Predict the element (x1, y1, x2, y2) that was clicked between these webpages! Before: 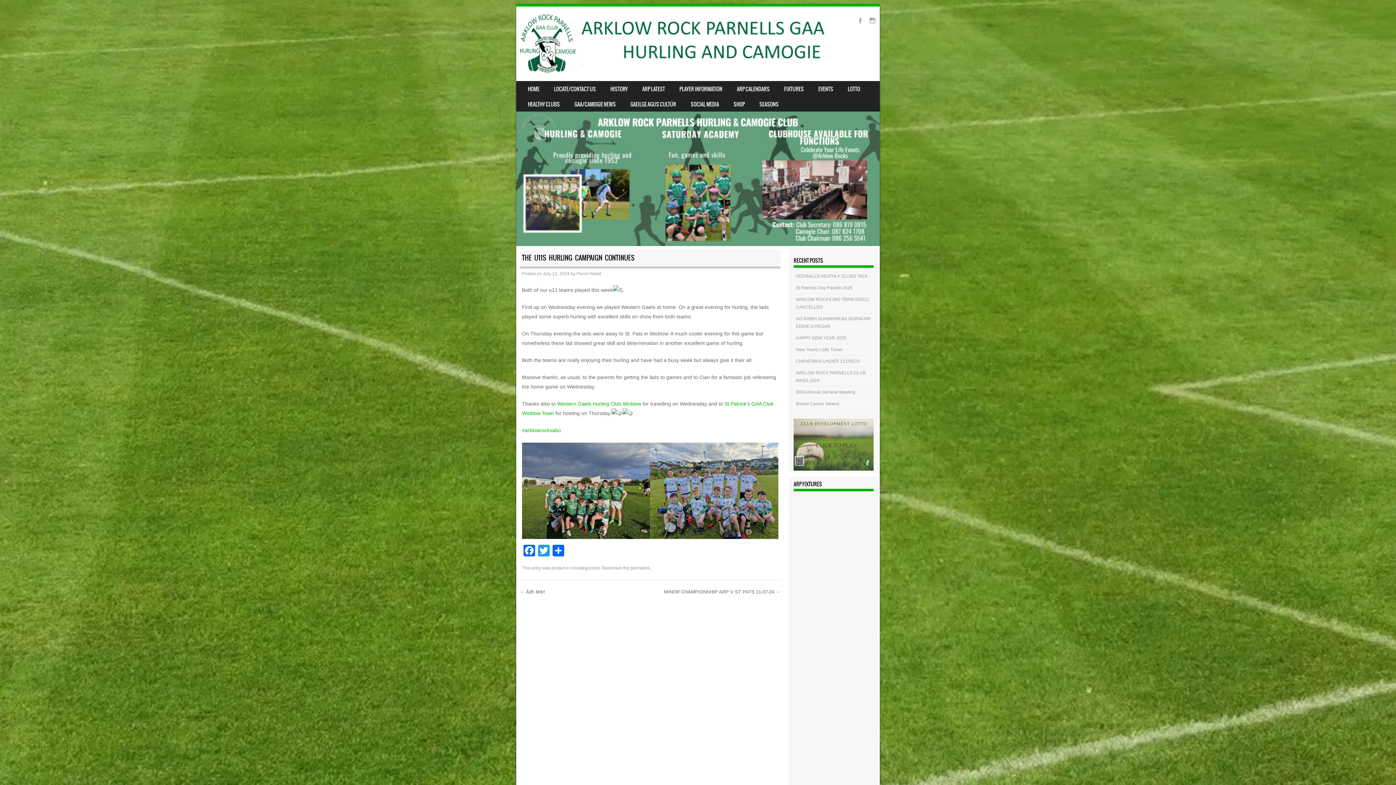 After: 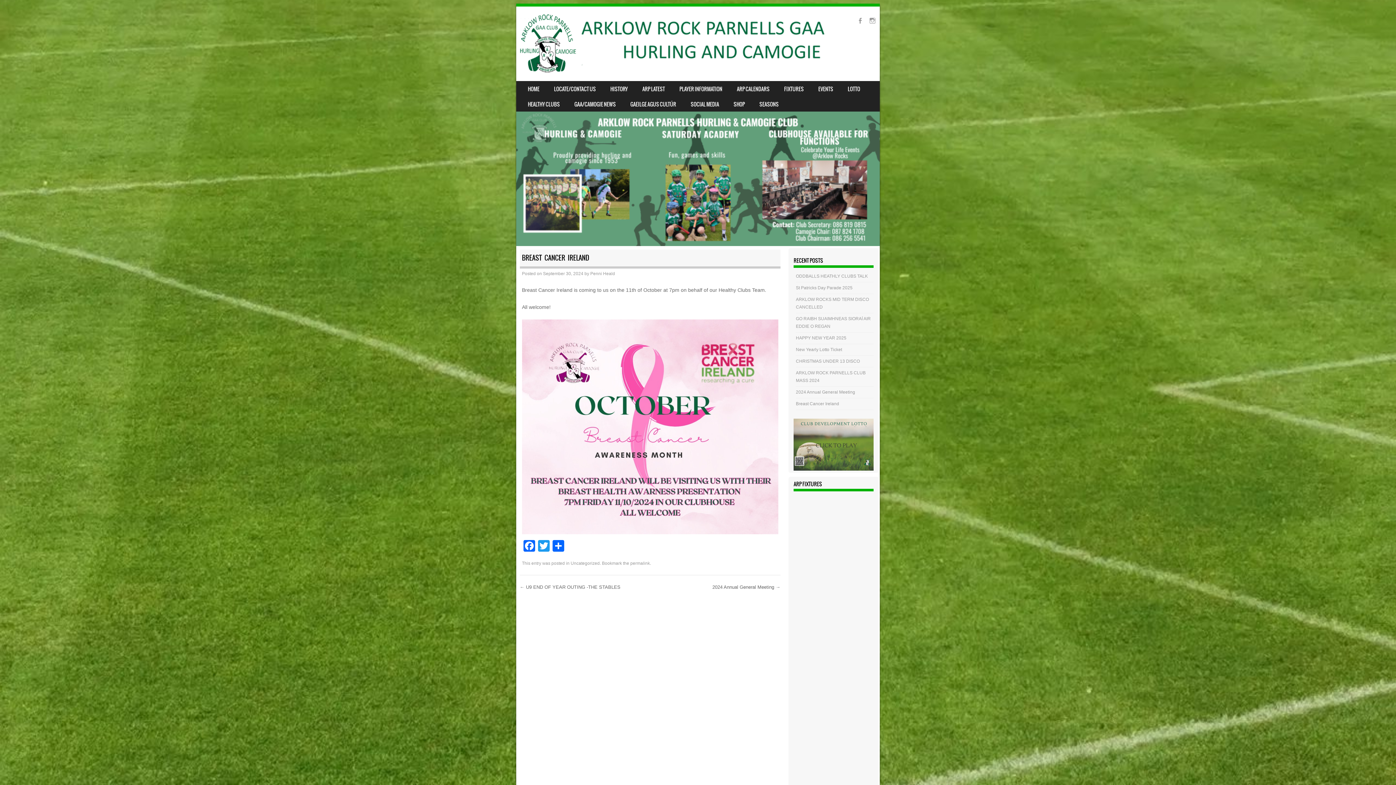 Action: bbox: (796, 401, 839, 406) label: Breast Cancer Ireland